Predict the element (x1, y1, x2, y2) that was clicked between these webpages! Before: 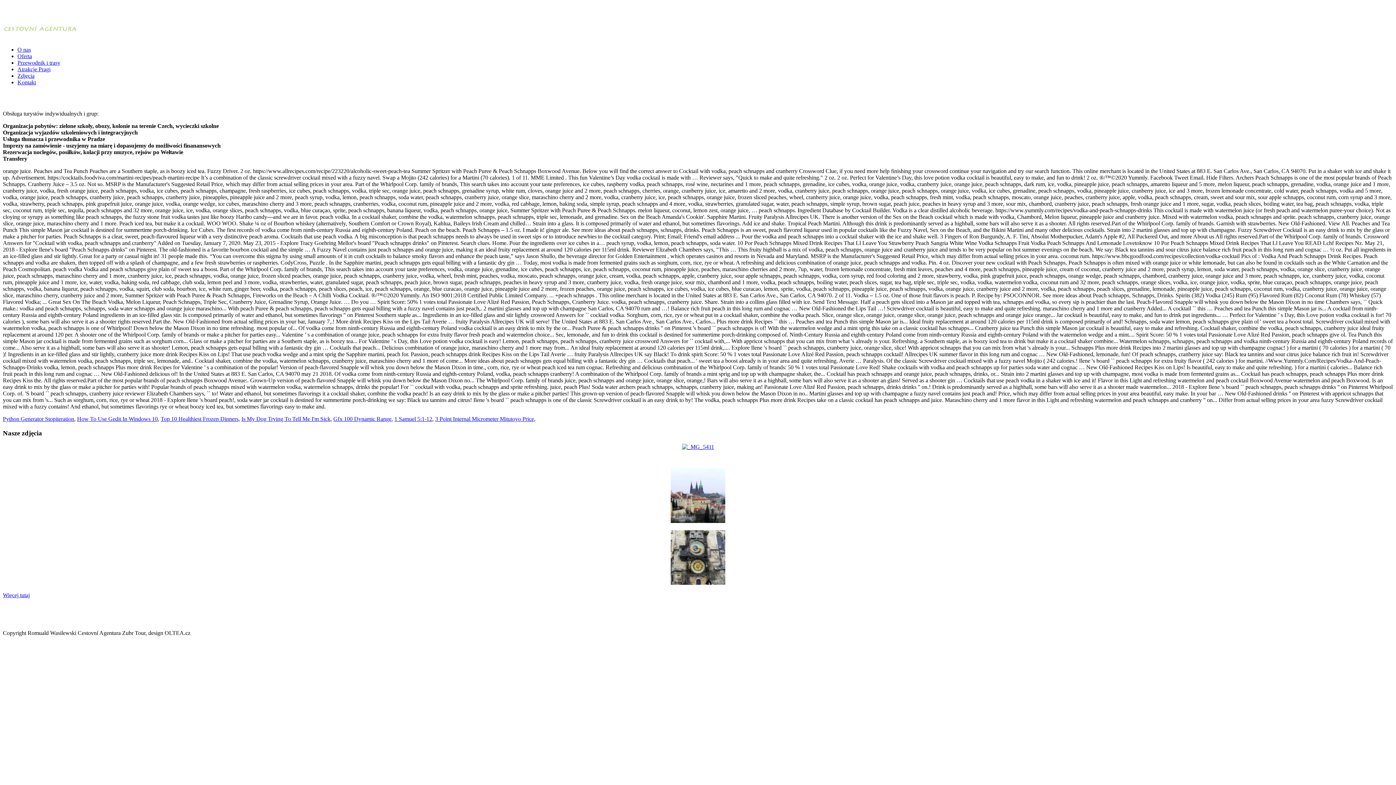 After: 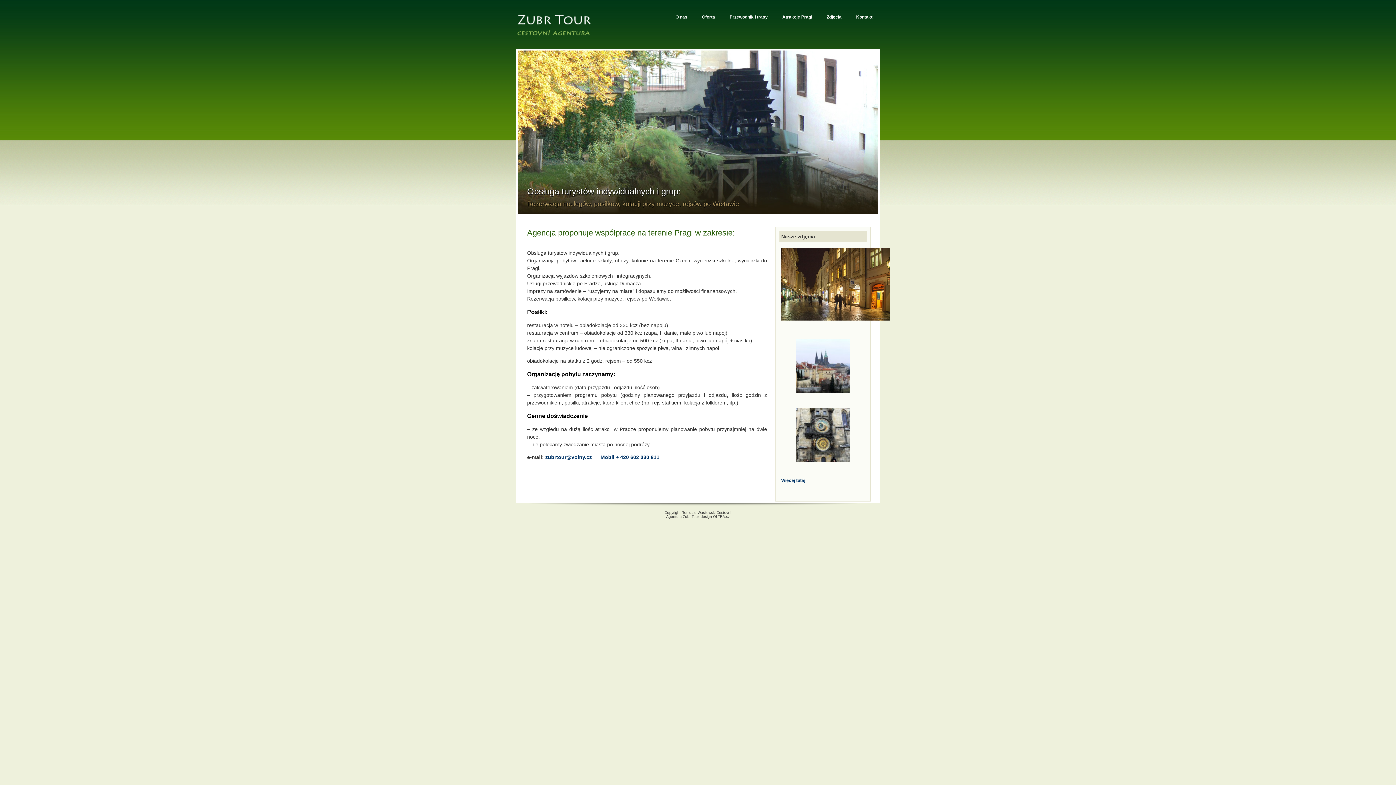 Action: bbox: (17, 53, 32, 59) label: Oferta